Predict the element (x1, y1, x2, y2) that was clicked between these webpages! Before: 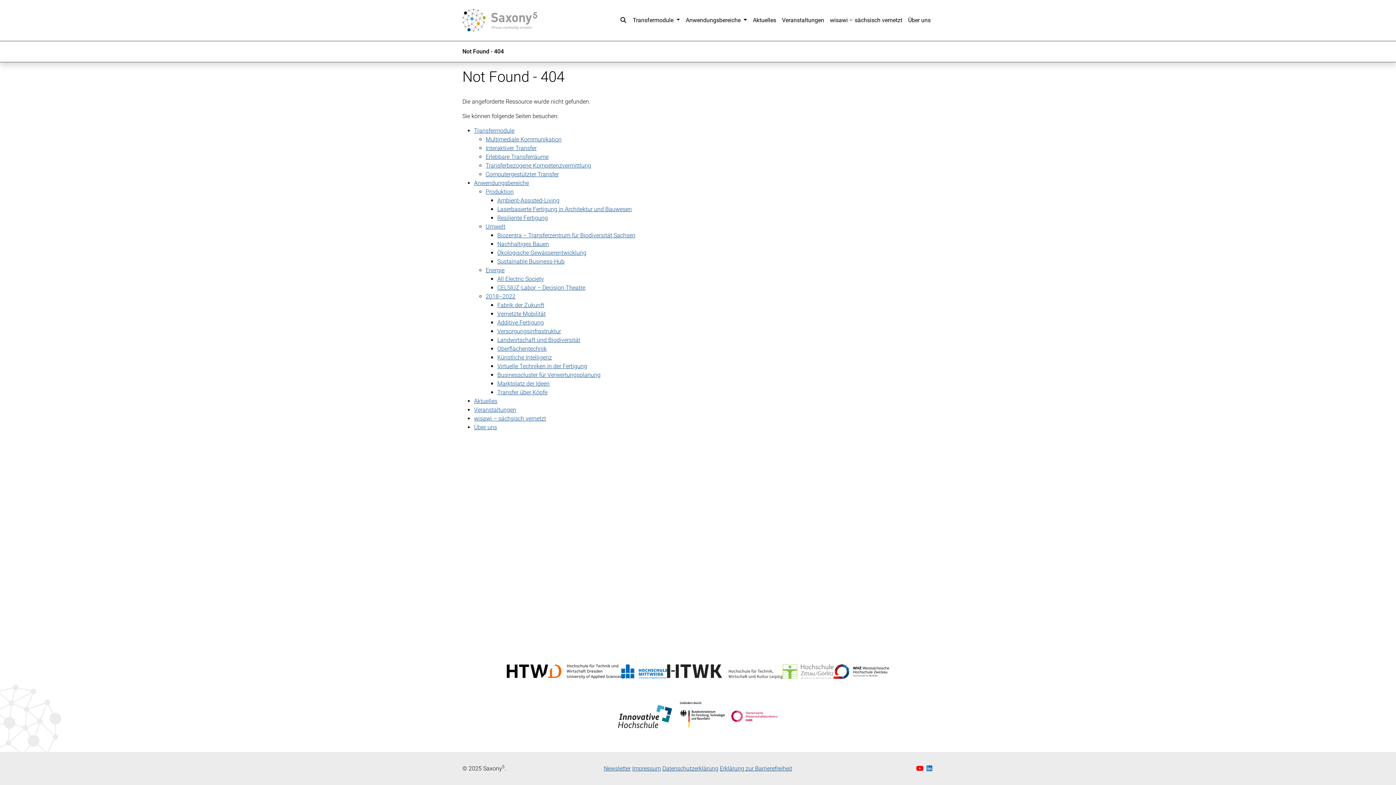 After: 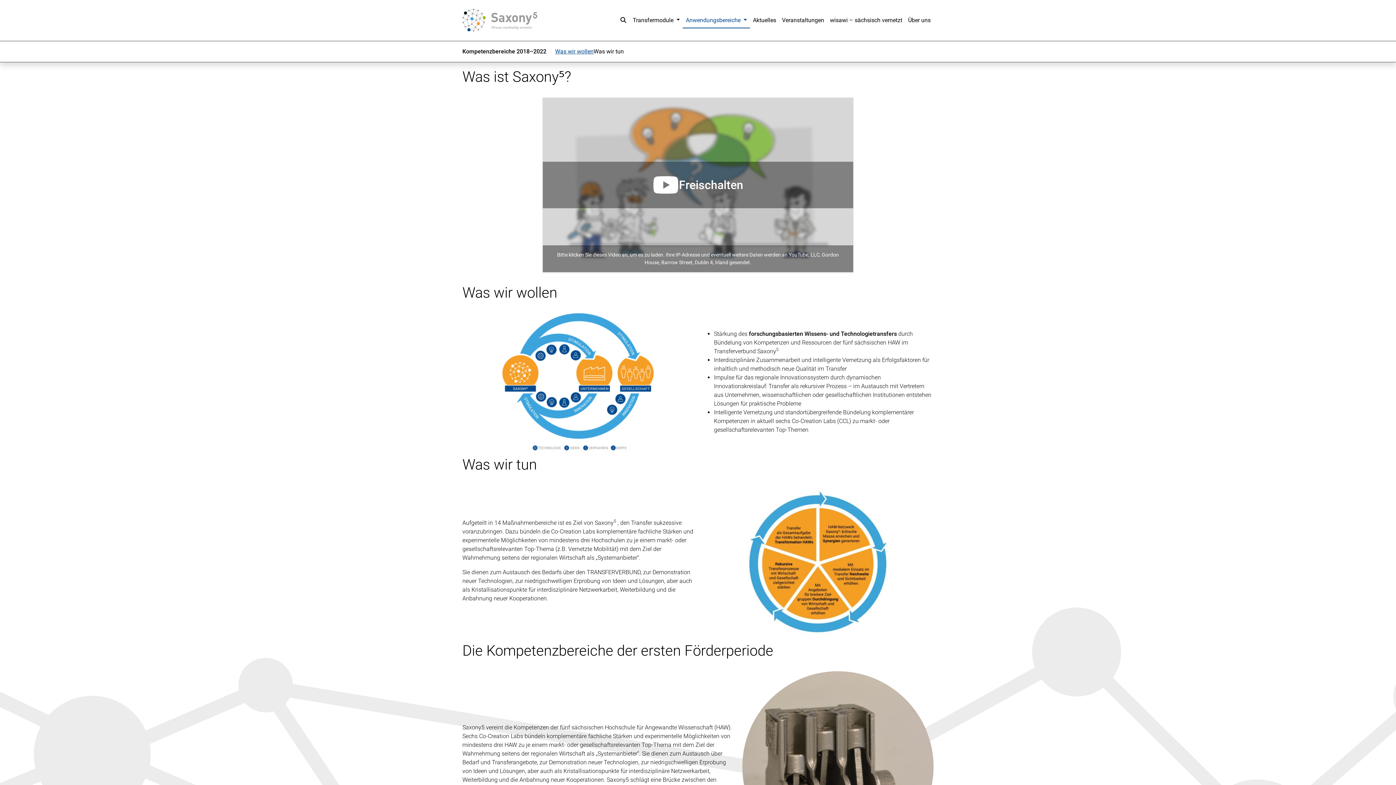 Action: label: 2018–2022 bbox: (485, 293, 515, 300)